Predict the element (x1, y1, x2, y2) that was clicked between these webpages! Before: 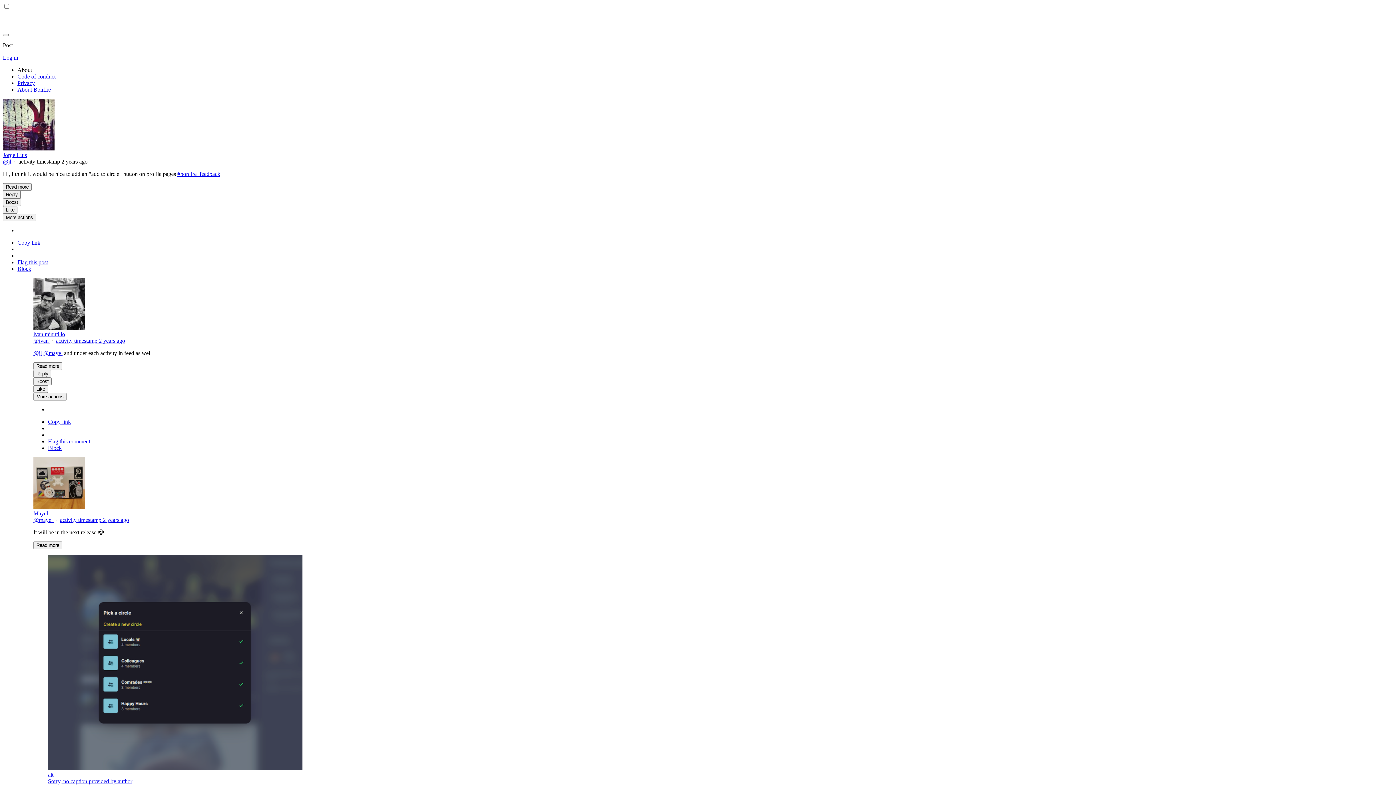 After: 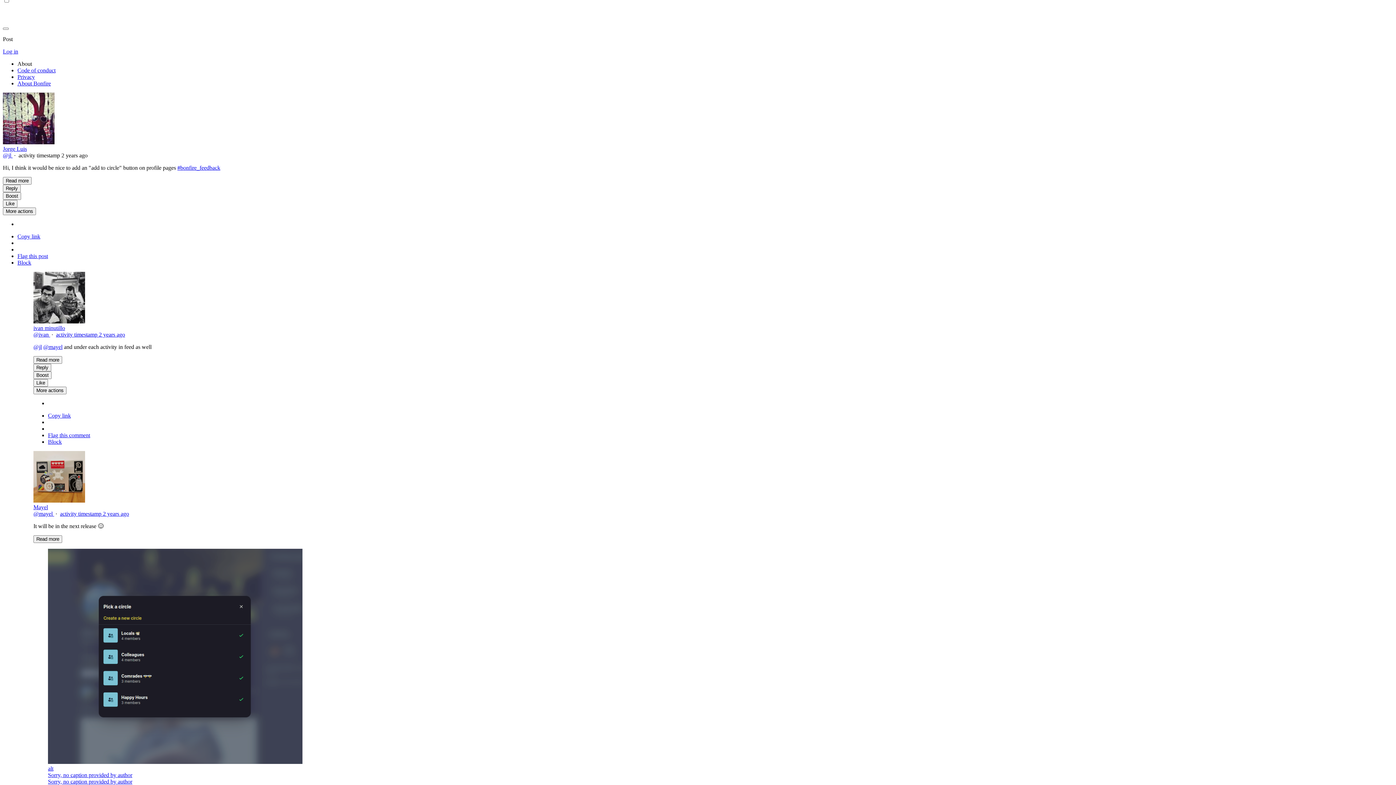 Action: bbox: (48, 555, 1378, 791) label: alt
Sorry, no caption provided by author
Sorry, no caption provided by author